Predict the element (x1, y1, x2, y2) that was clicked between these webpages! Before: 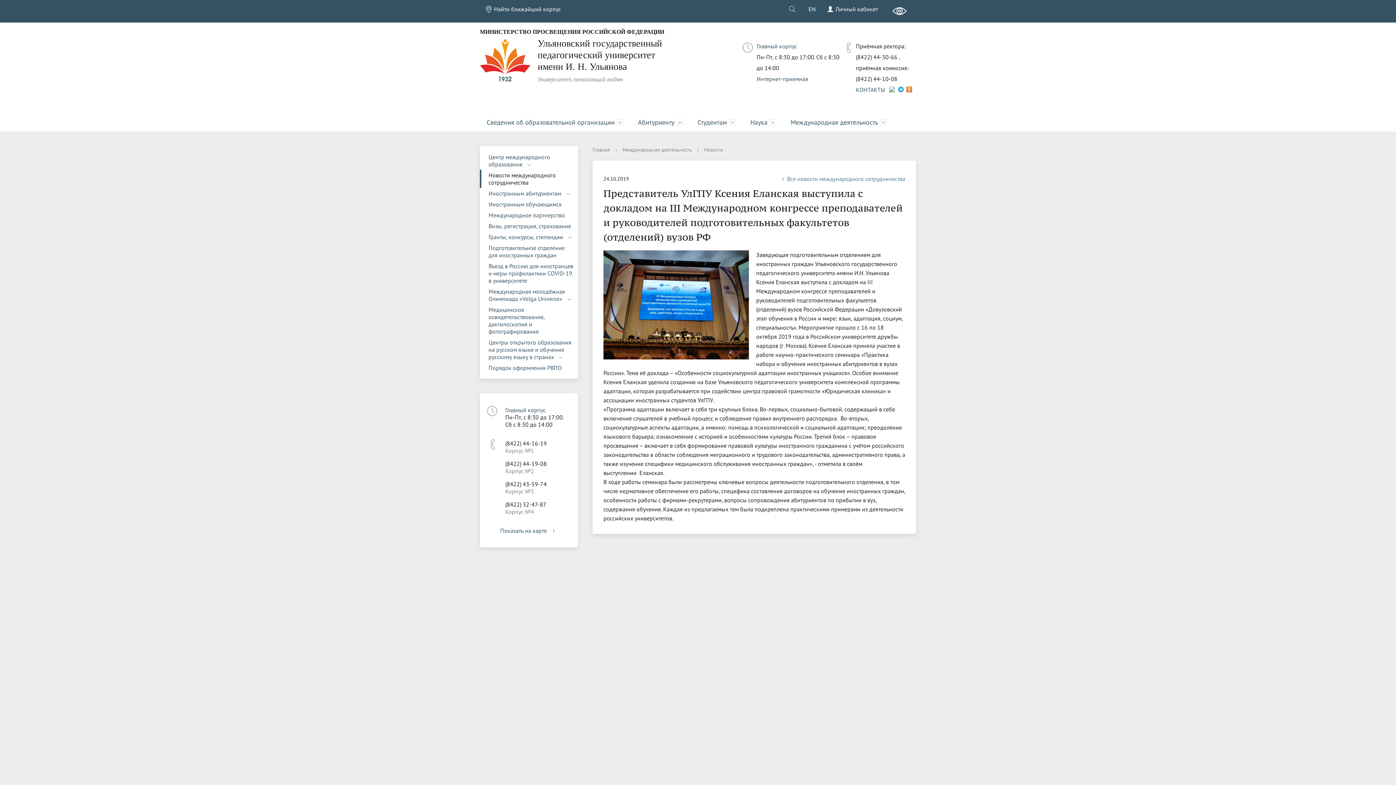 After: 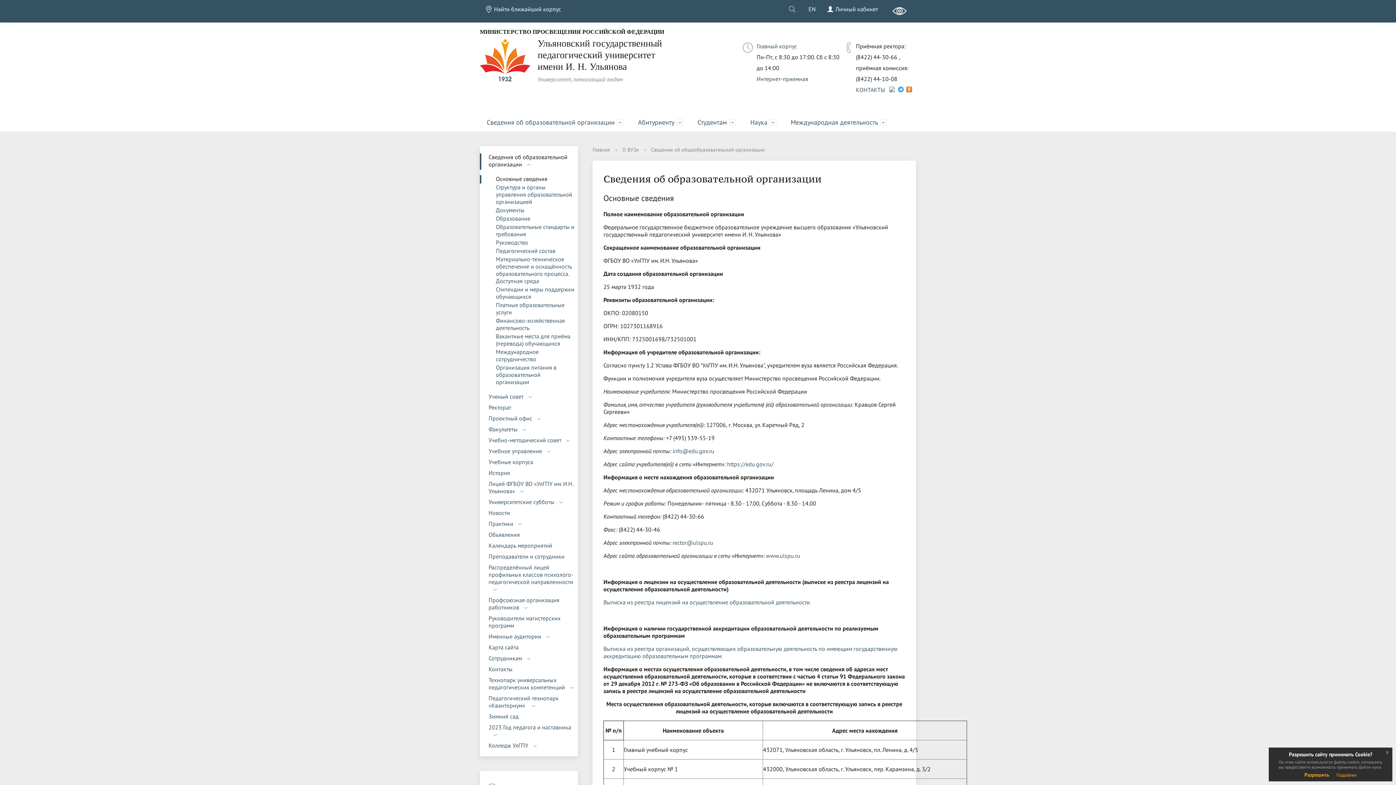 Action: label: Сведения об образовательной организации bbox: (480, 113, 631, 131)